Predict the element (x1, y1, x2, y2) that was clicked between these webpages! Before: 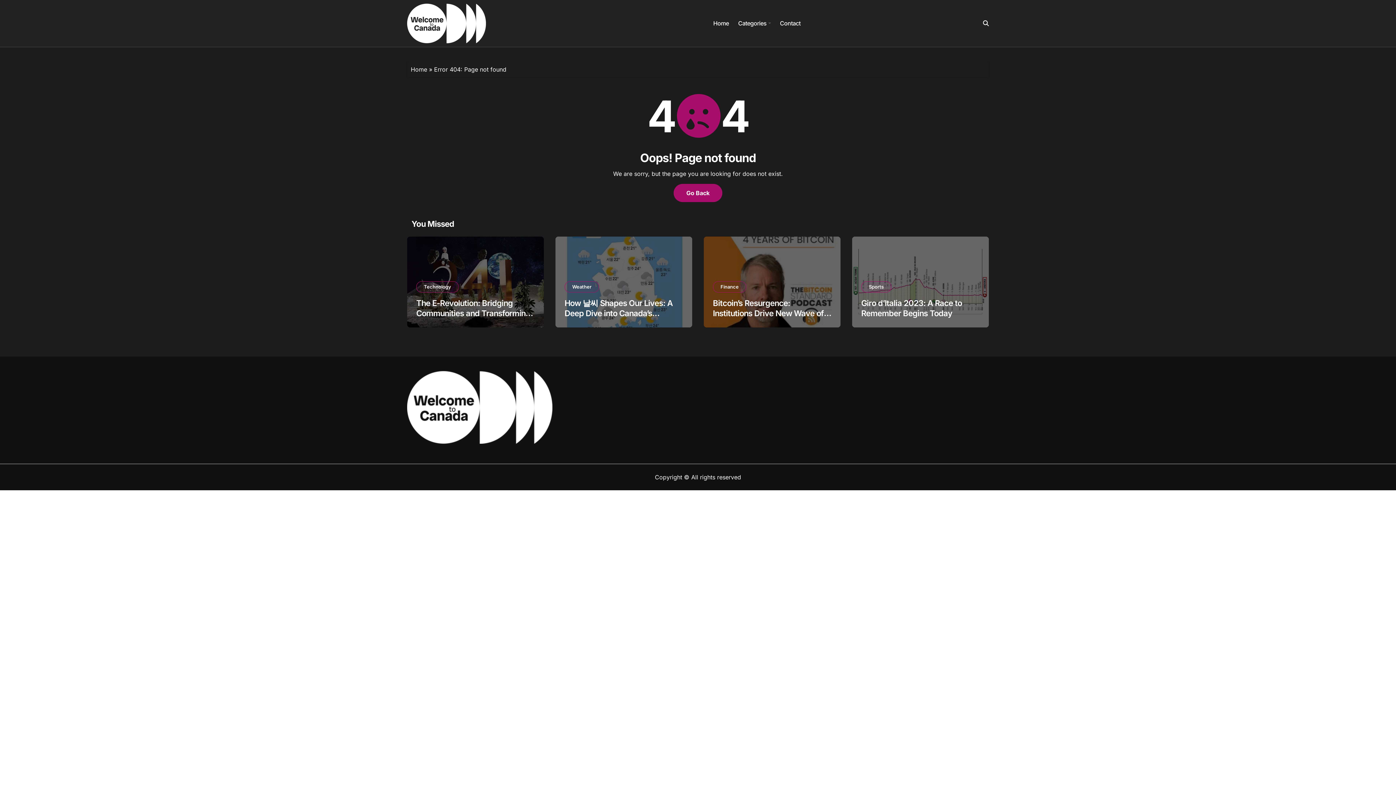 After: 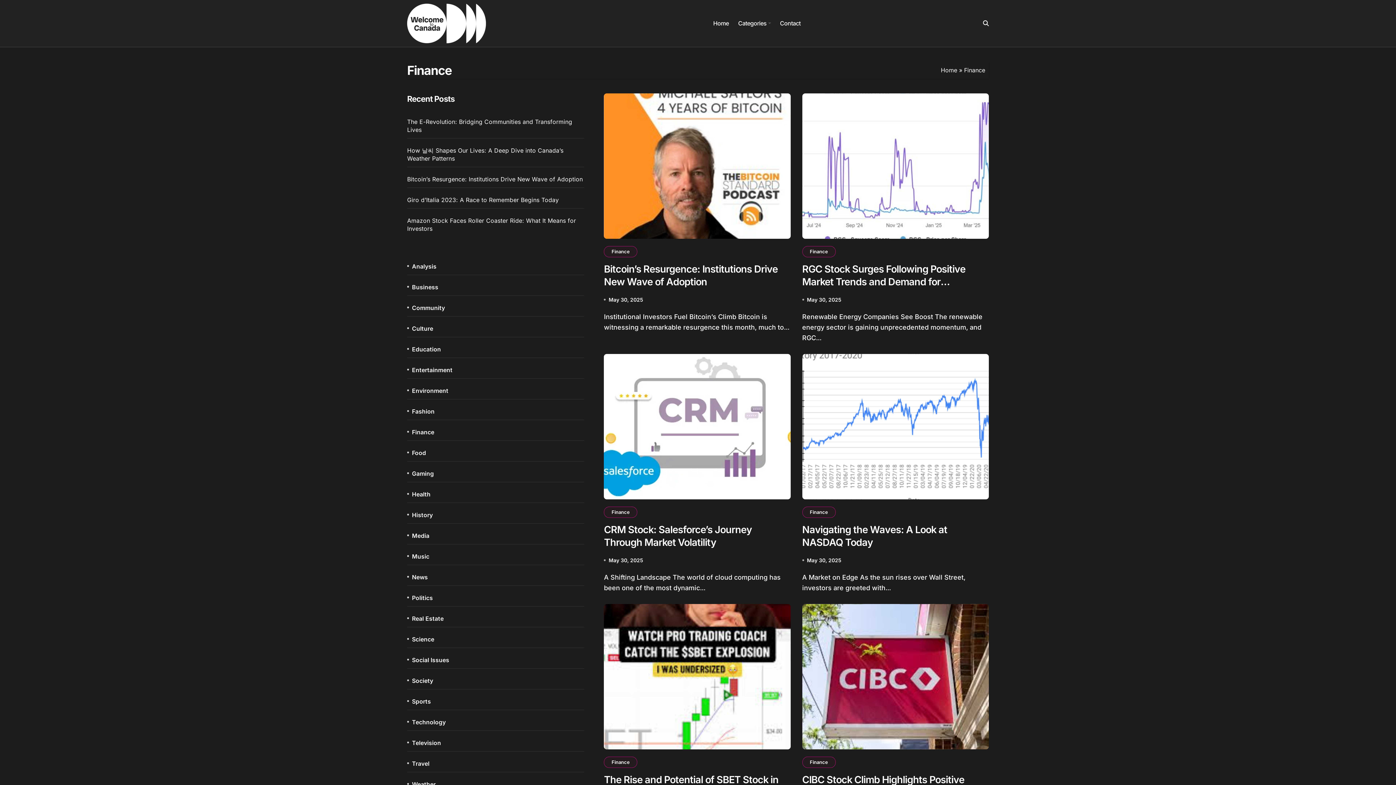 Action: label: Finance bbox: (713, 281, 746, 292)